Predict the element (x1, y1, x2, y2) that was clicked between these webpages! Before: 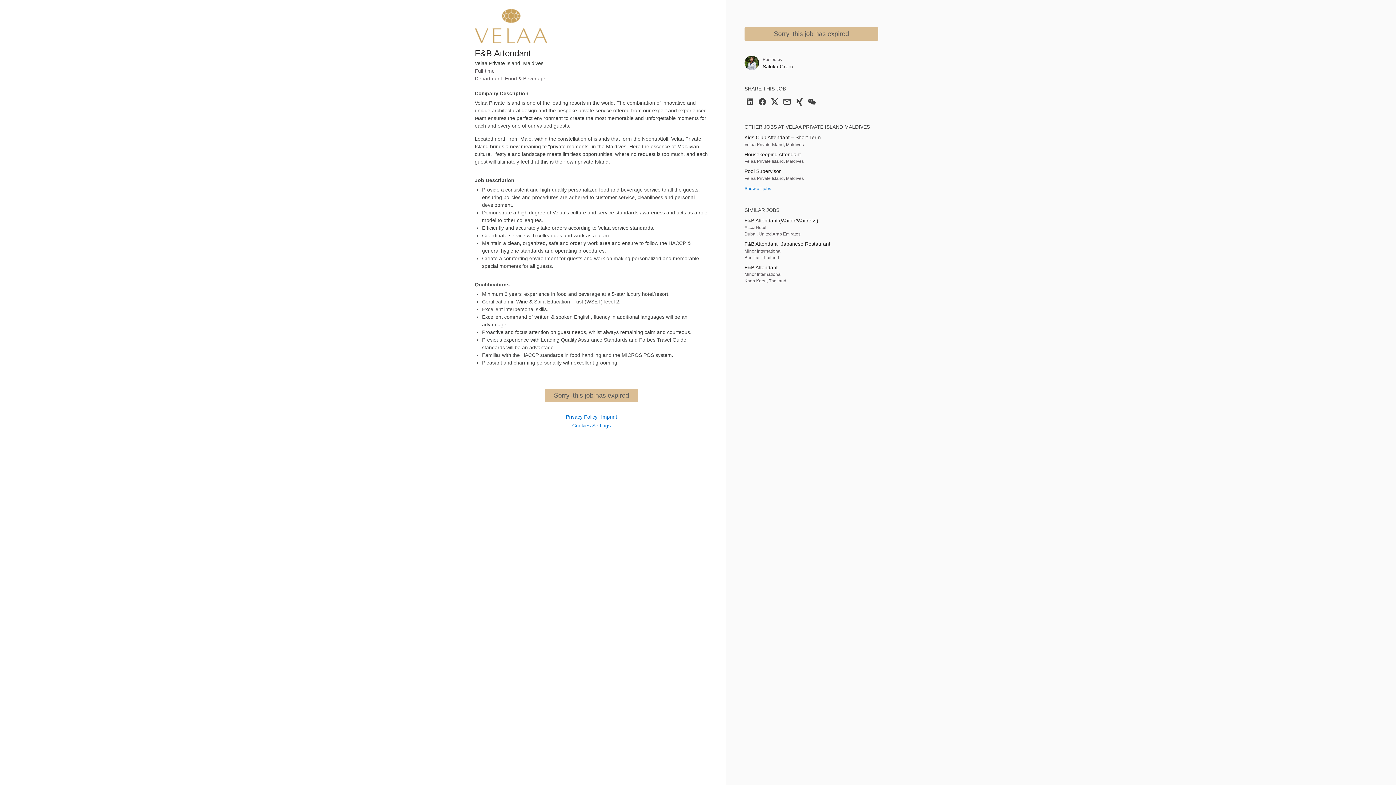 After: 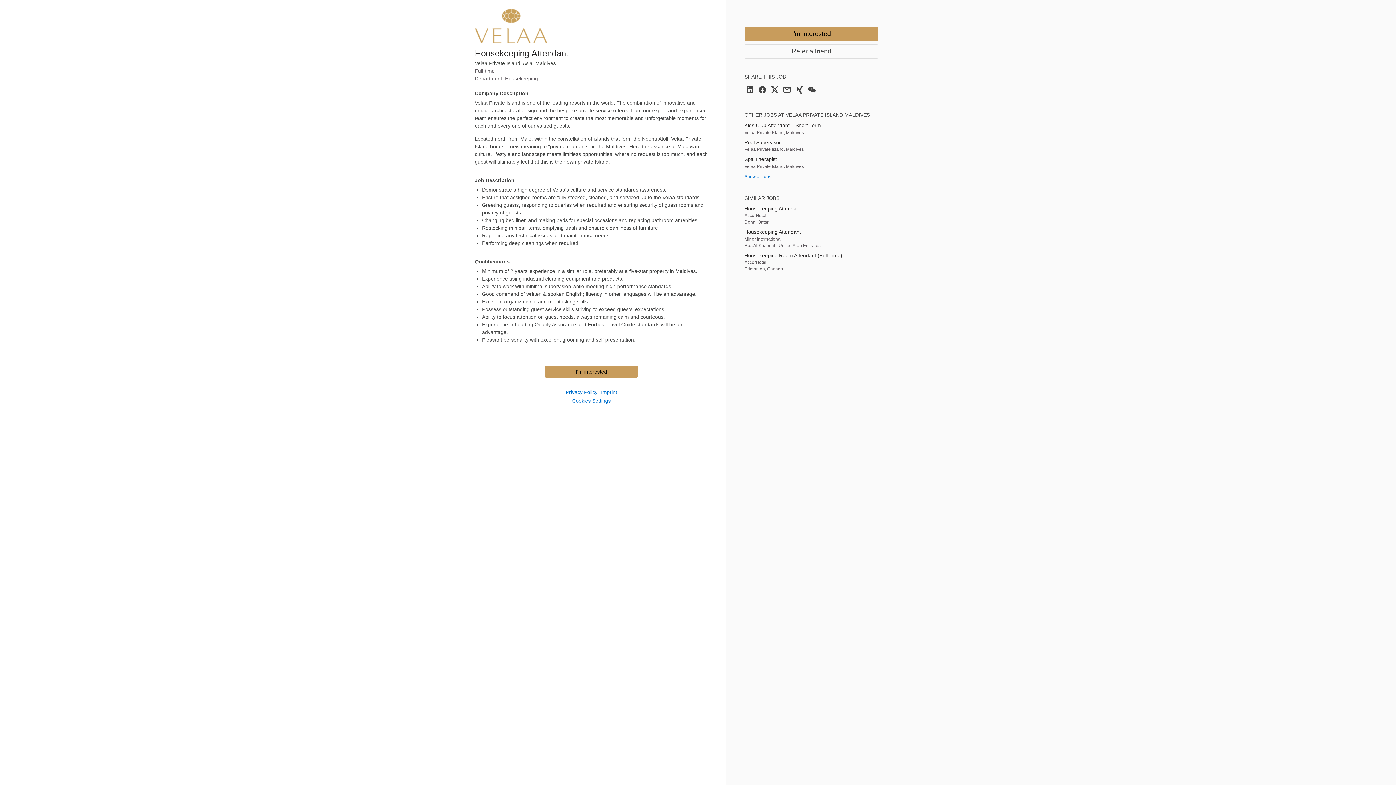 Action: bbox: (744, 151, 878, 157) label: Housekeeping Attendant